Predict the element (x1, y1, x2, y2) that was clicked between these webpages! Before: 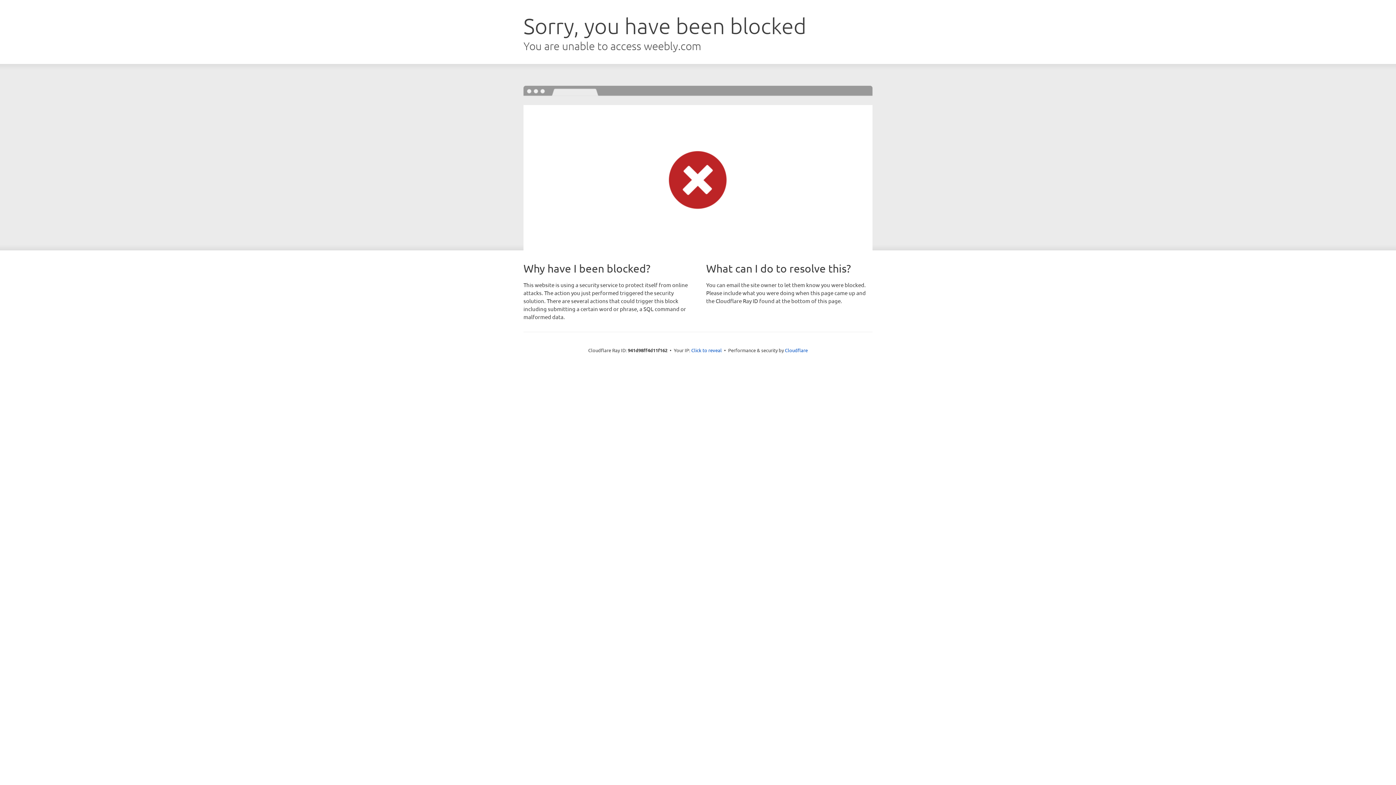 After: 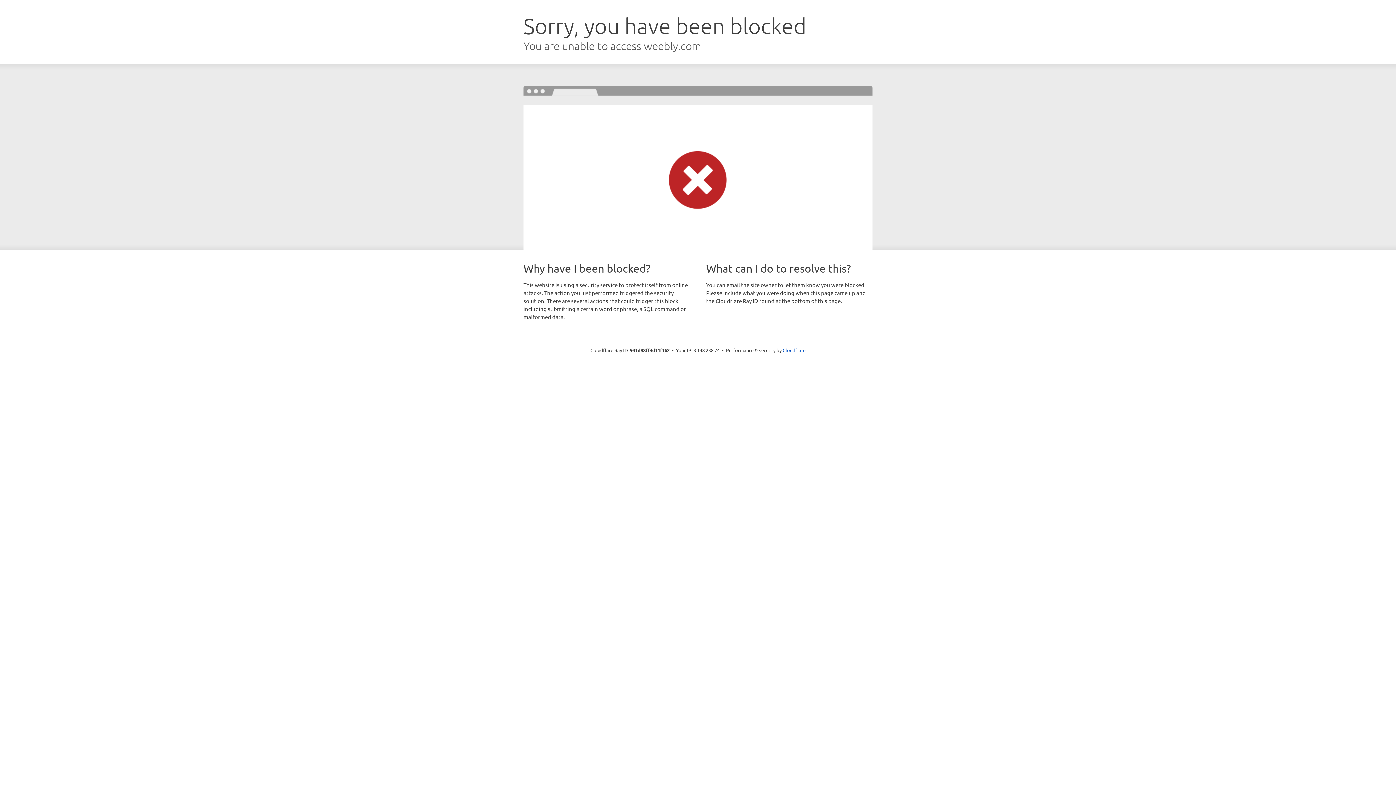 Action: label: Click to reveal bbox: (691, 346, 722, 353)